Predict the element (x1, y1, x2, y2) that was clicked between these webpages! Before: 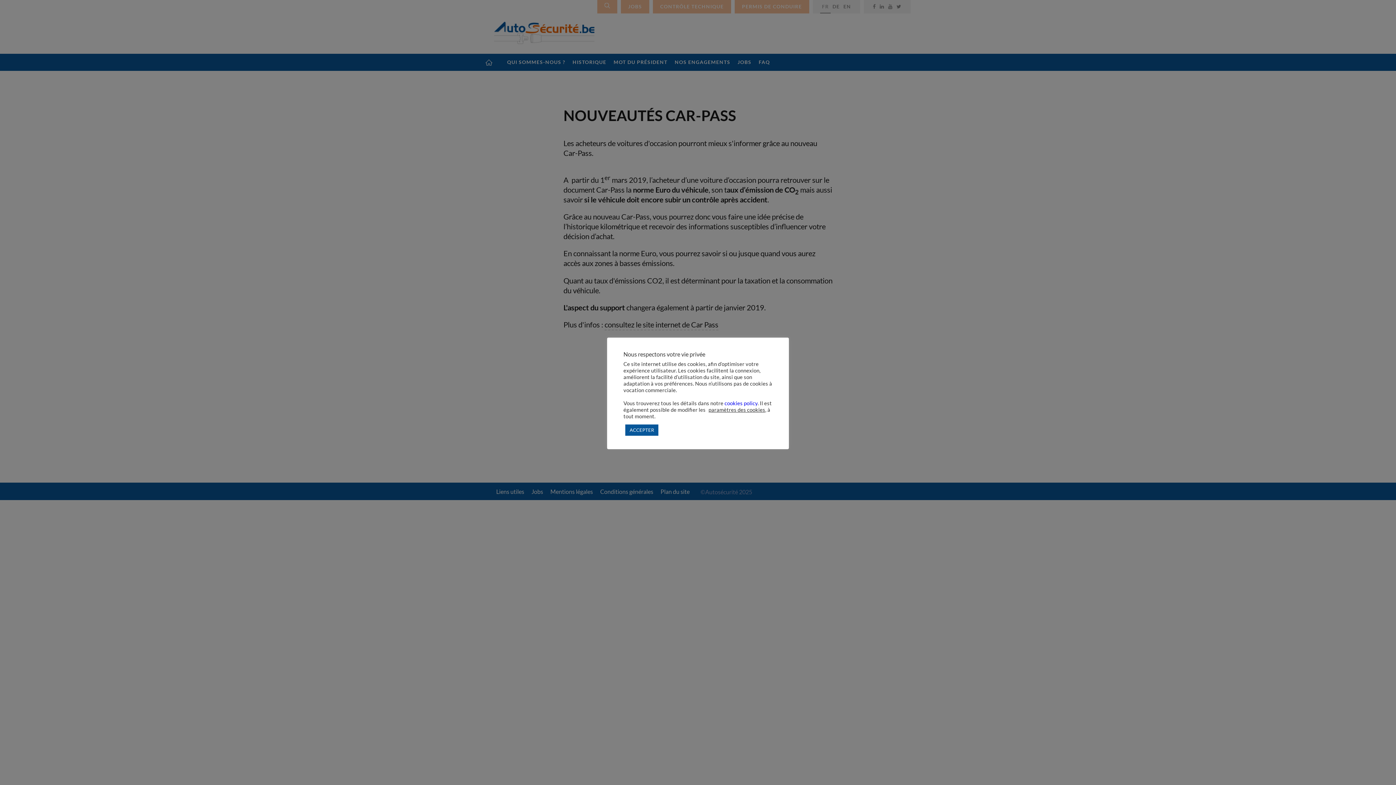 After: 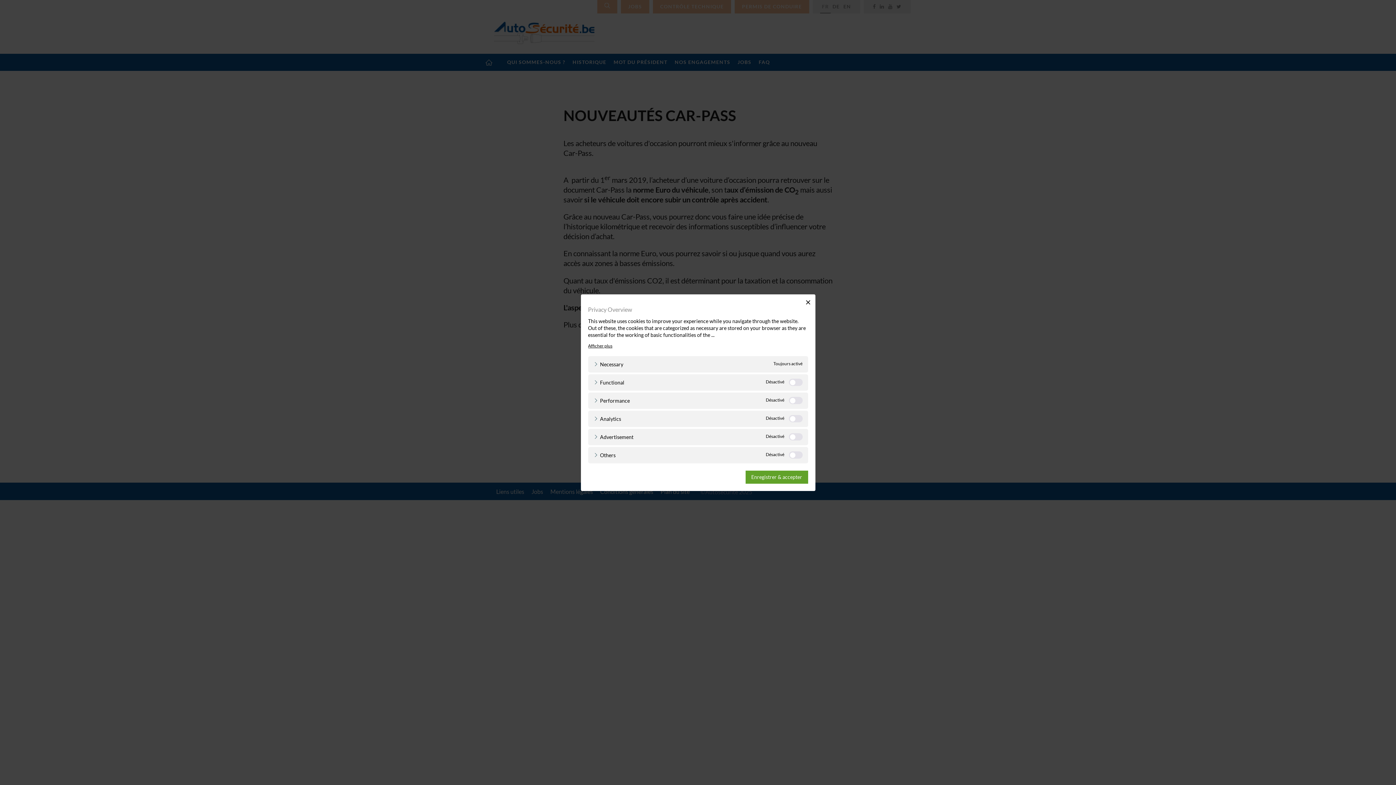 Action: bbox: (708, 406, 765, 412) label: paramètres des cookies